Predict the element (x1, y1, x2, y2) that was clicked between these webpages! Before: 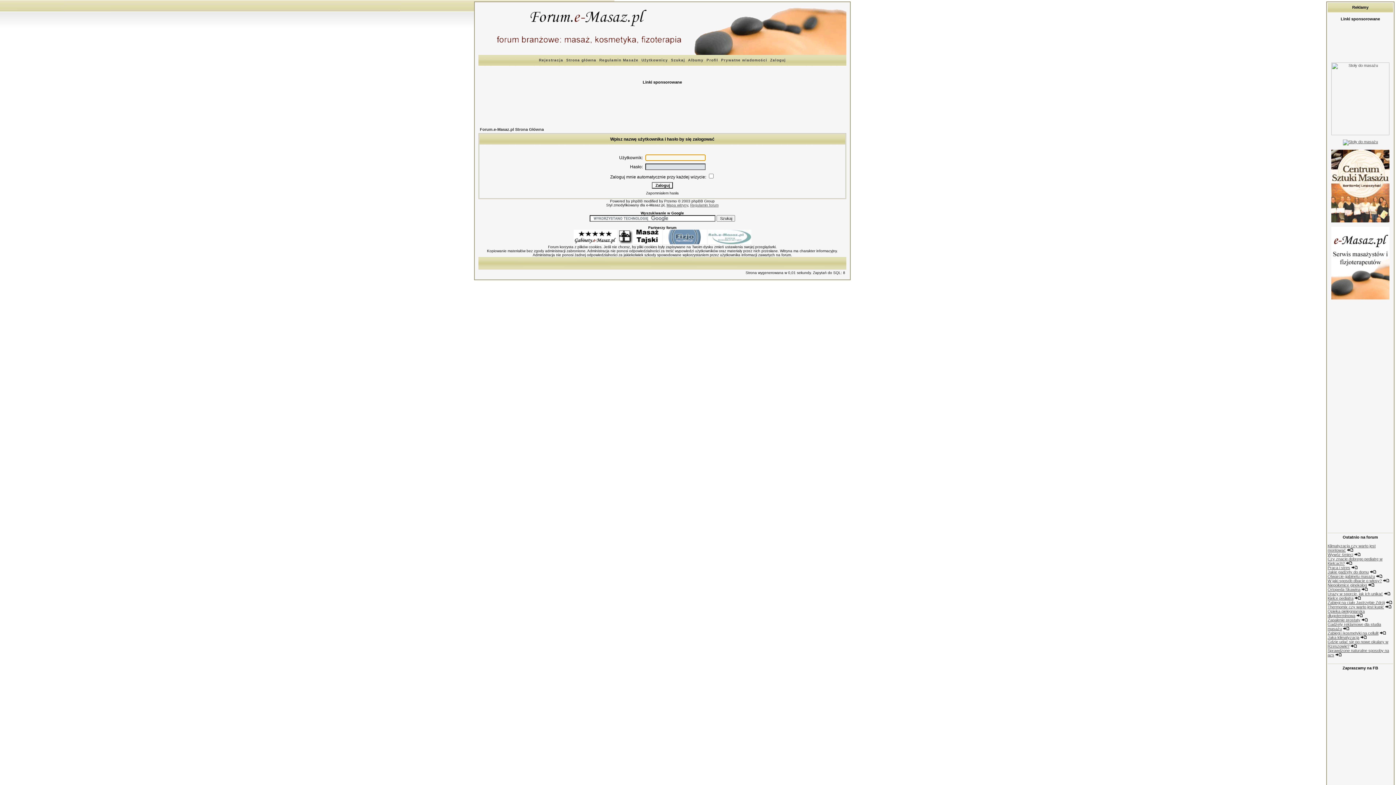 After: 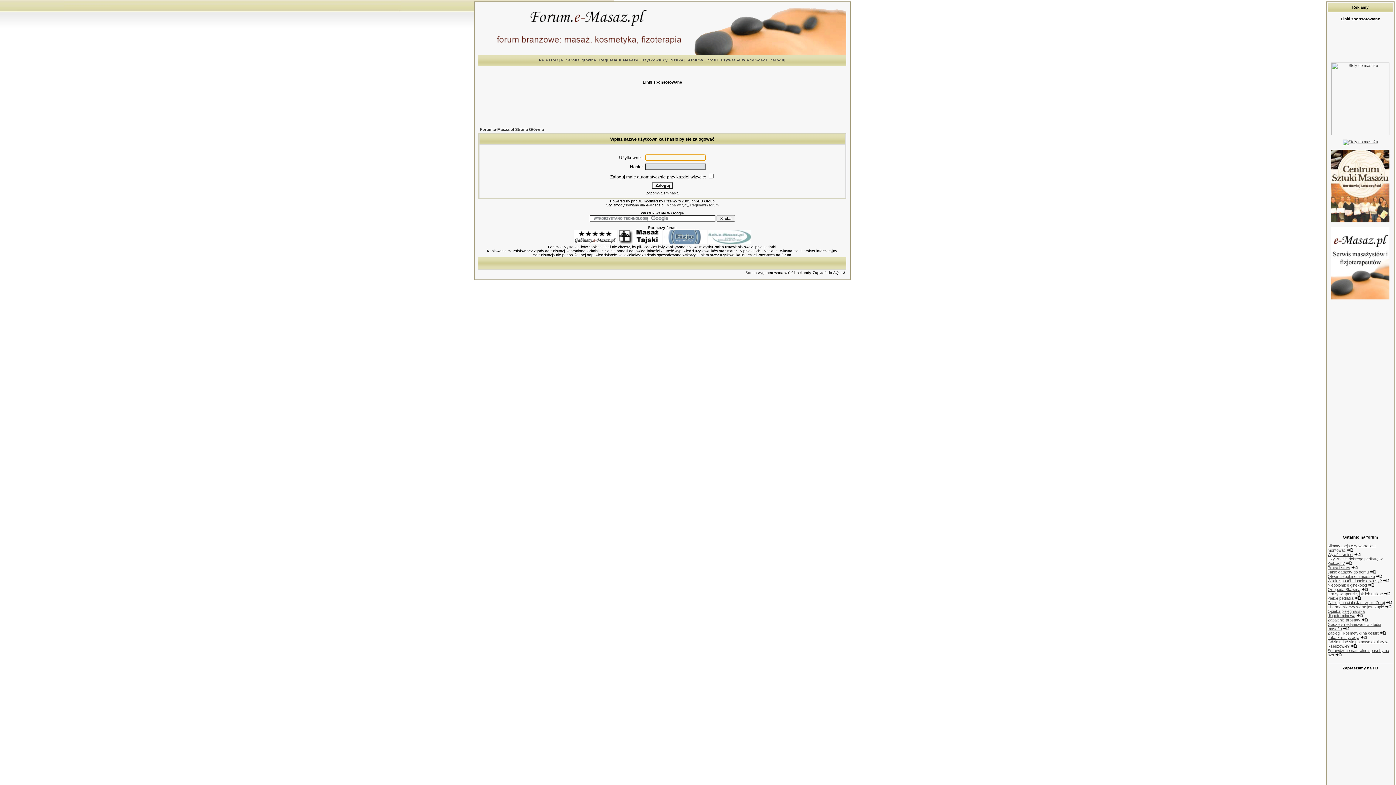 Action: label: Prywatne wiadomości bbox: (721, 58, 767, 62)